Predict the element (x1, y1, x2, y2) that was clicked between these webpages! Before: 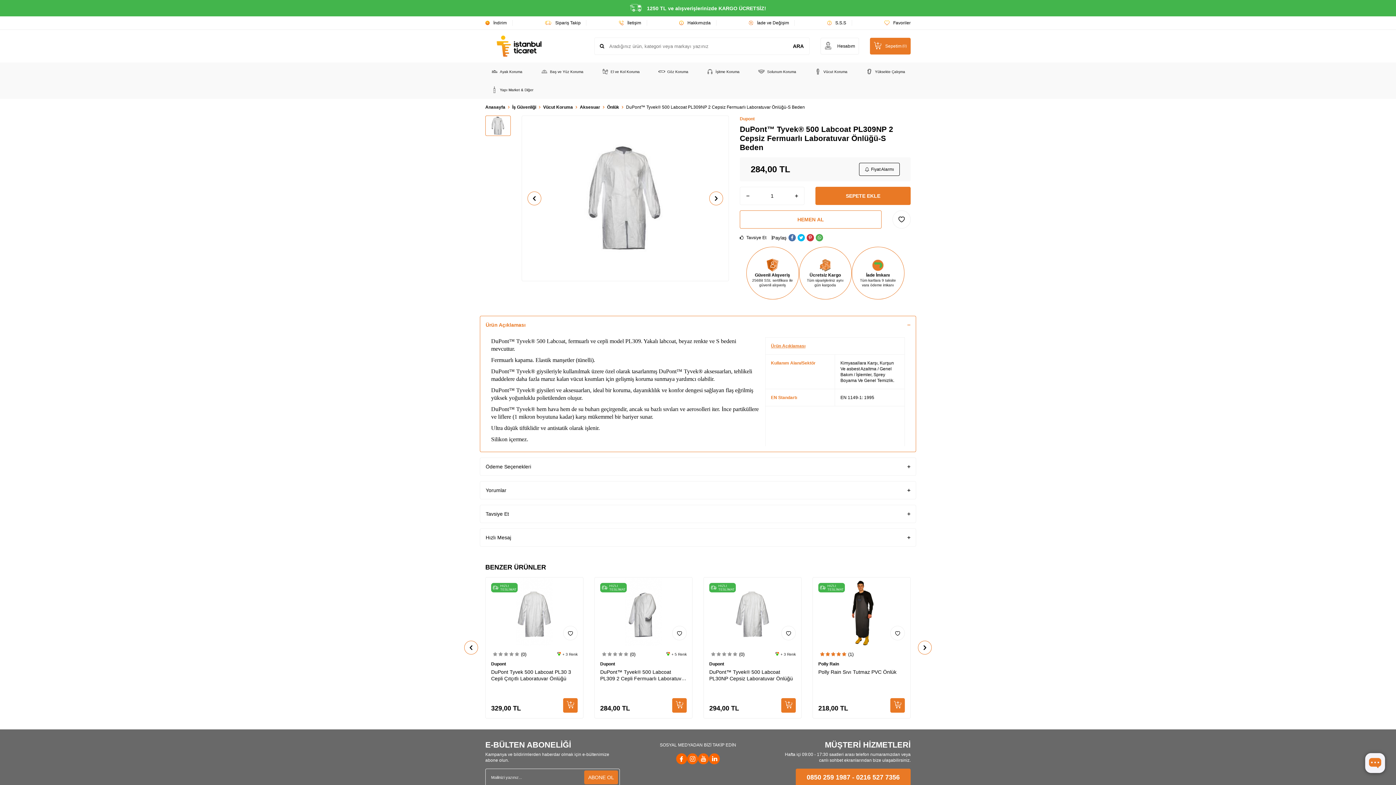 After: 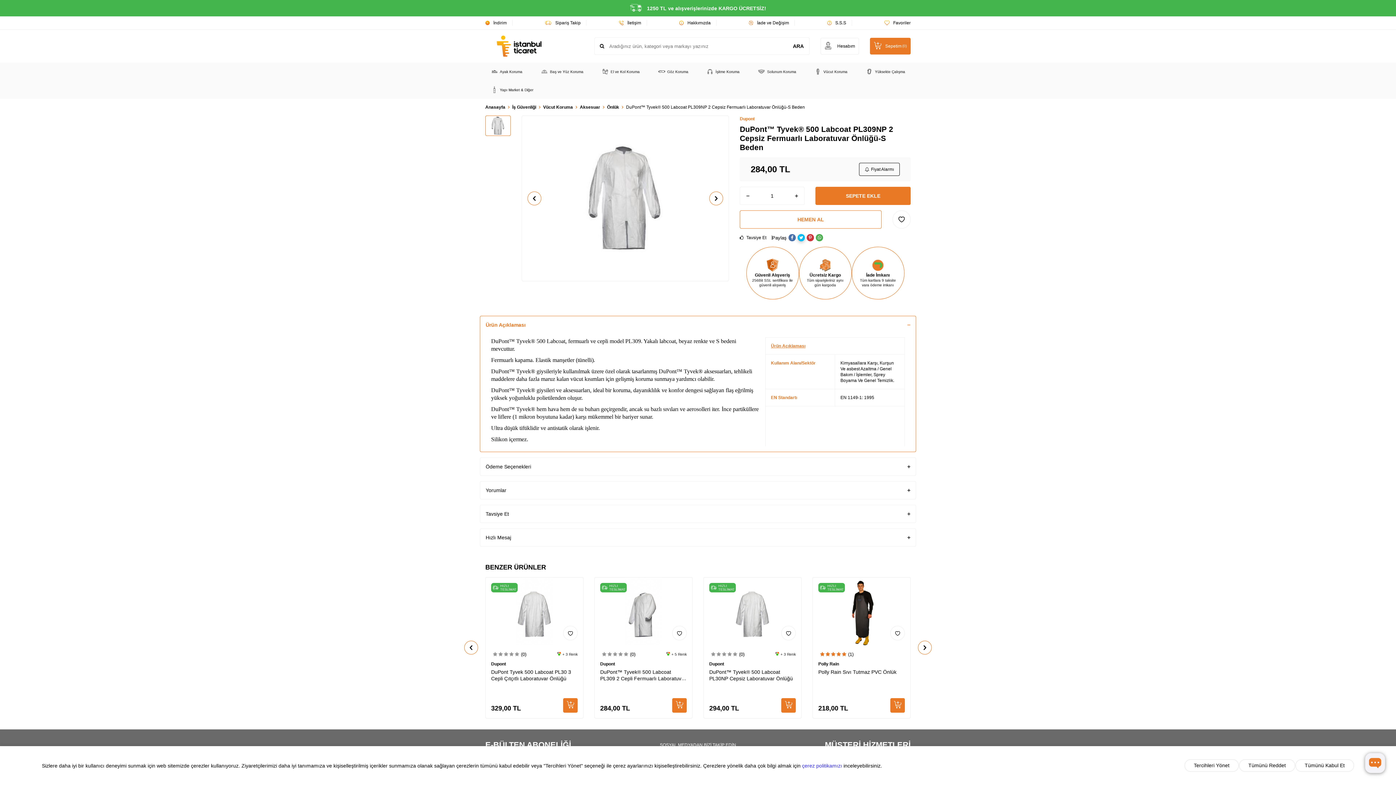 Action: bbox: (797, 234, 805, 241)